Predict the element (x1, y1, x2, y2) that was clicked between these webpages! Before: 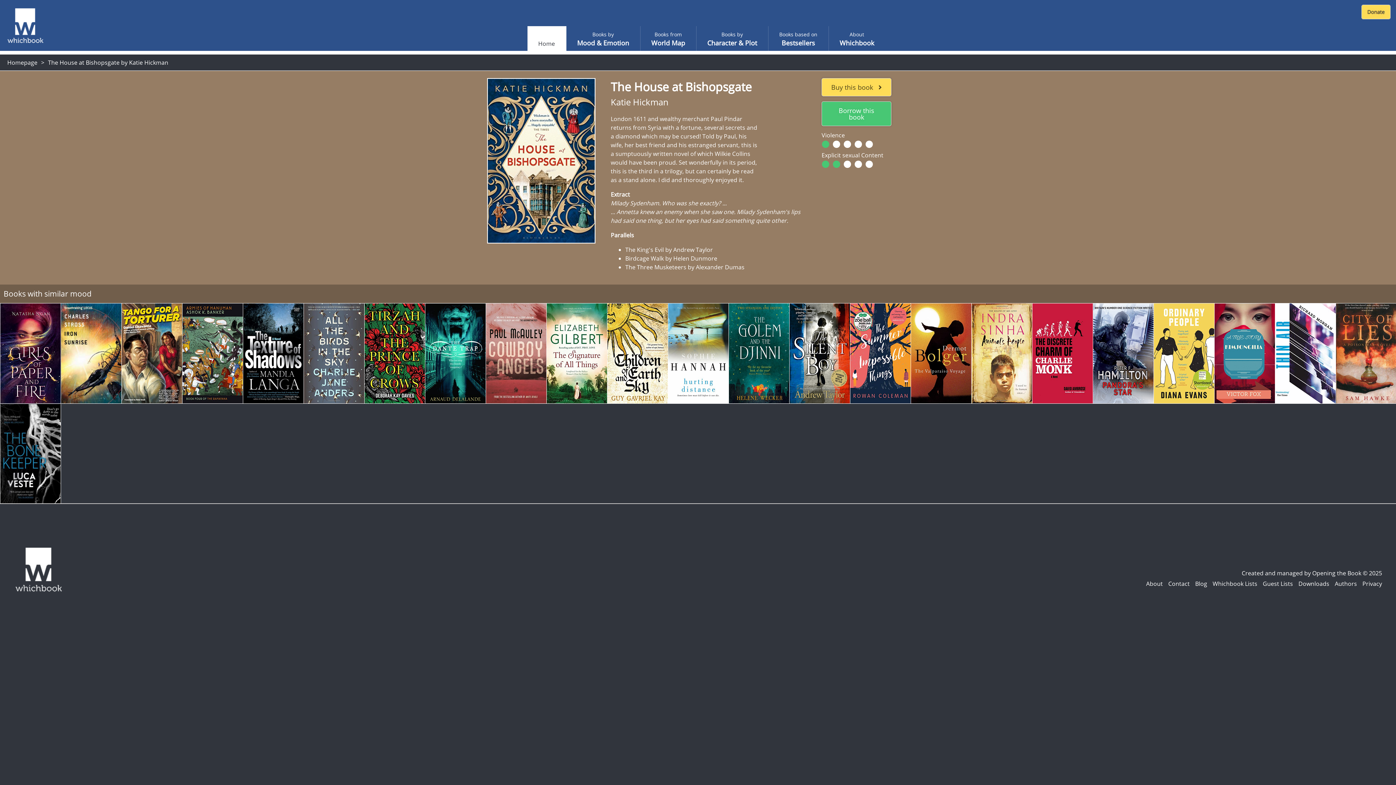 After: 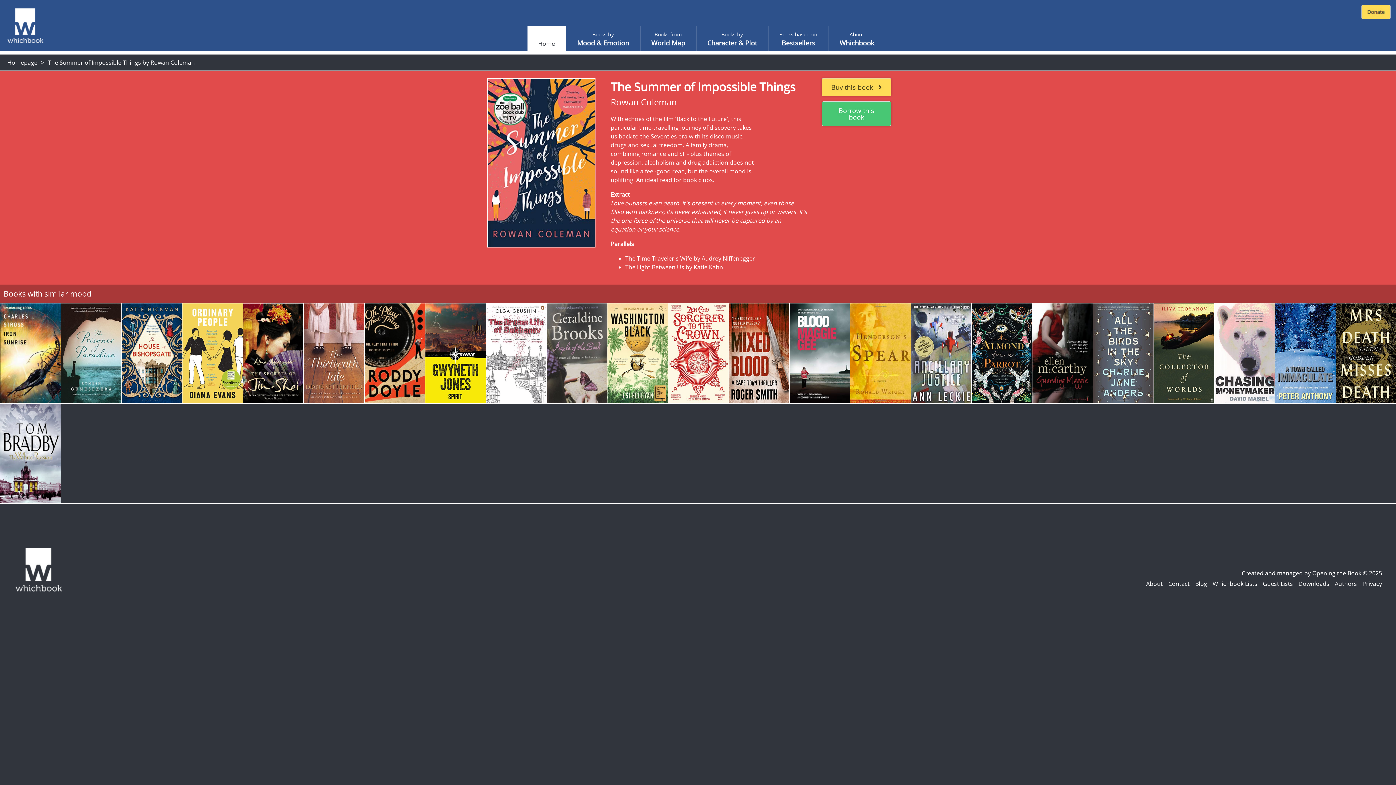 Action: bbox: (850, 303, 911, 404)